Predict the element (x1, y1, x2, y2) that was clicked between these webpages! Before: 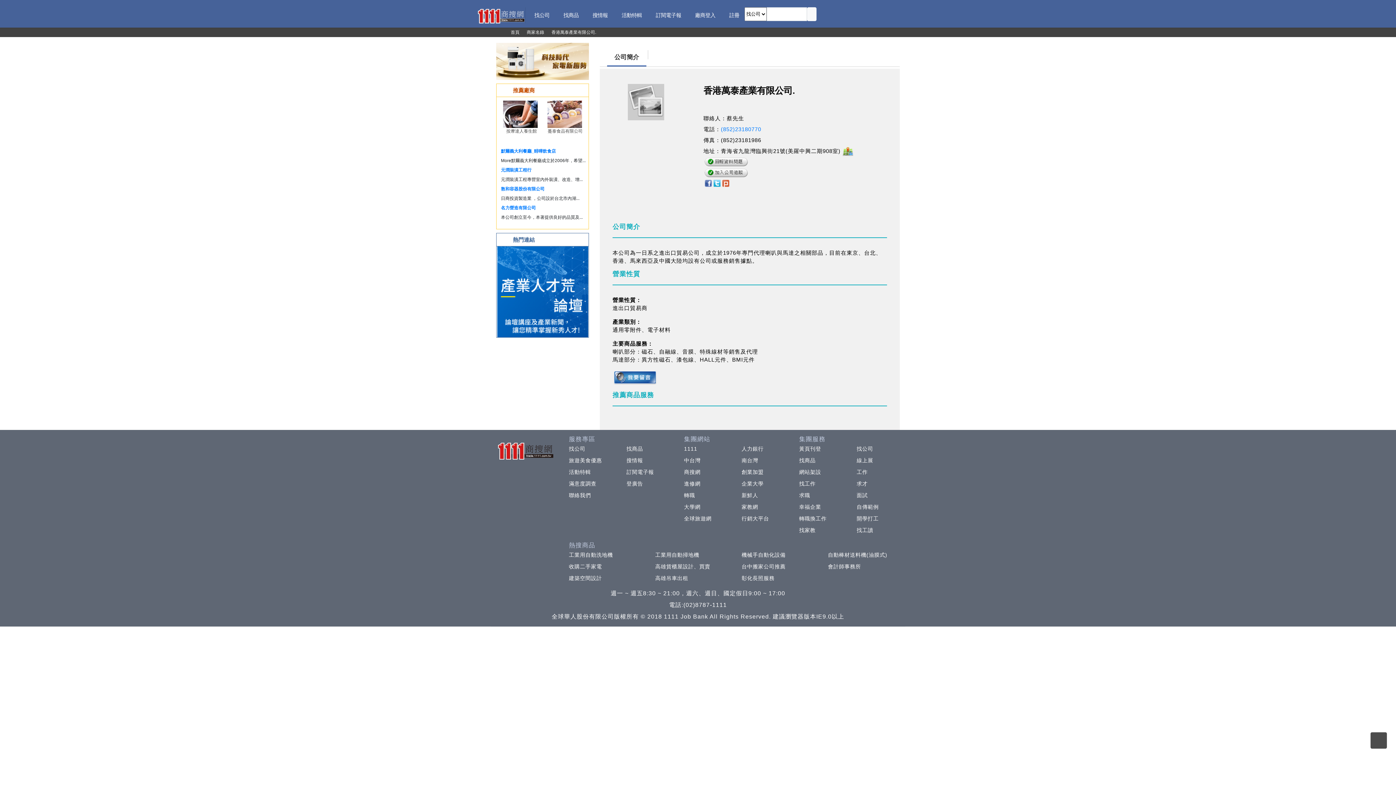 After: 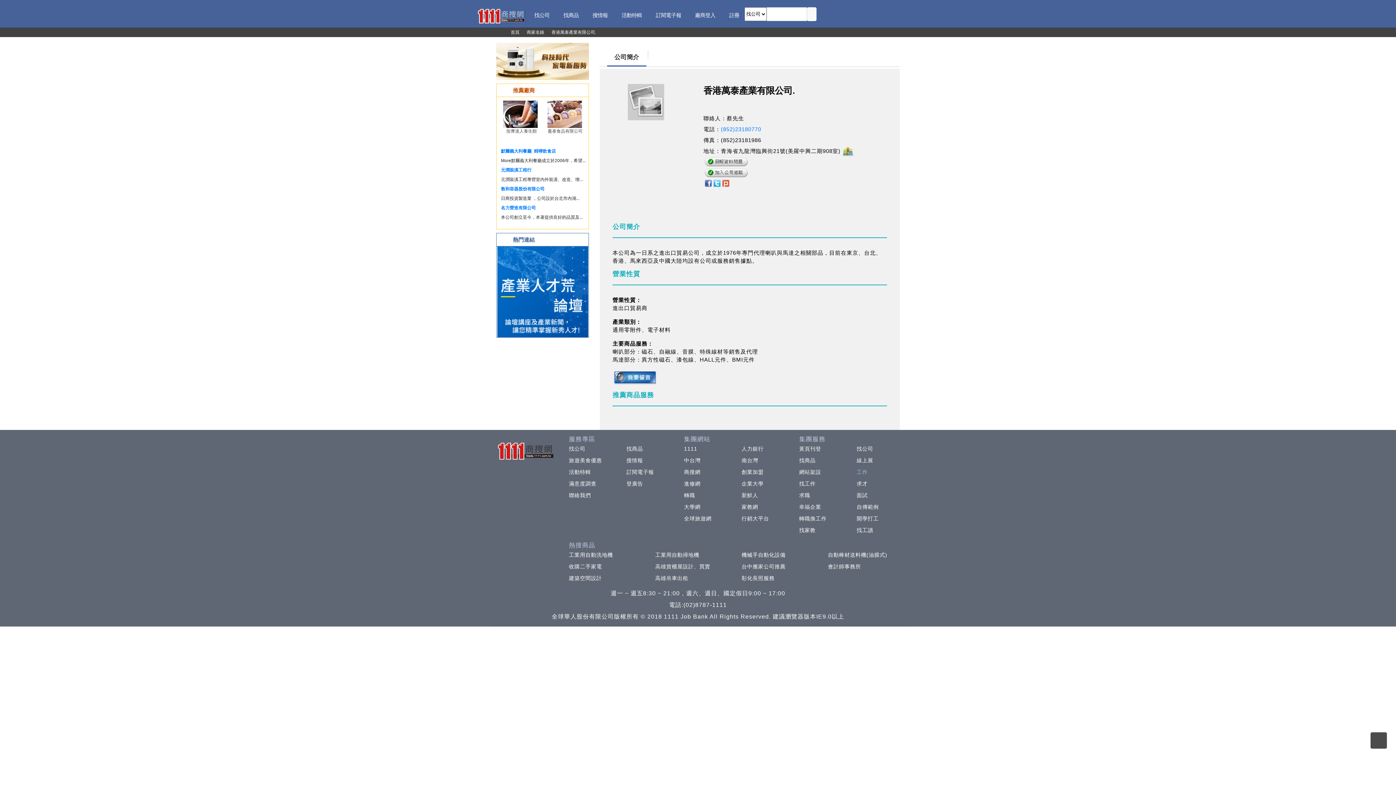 Action: label: 工作 bbox: (853, 469, 867, 475)